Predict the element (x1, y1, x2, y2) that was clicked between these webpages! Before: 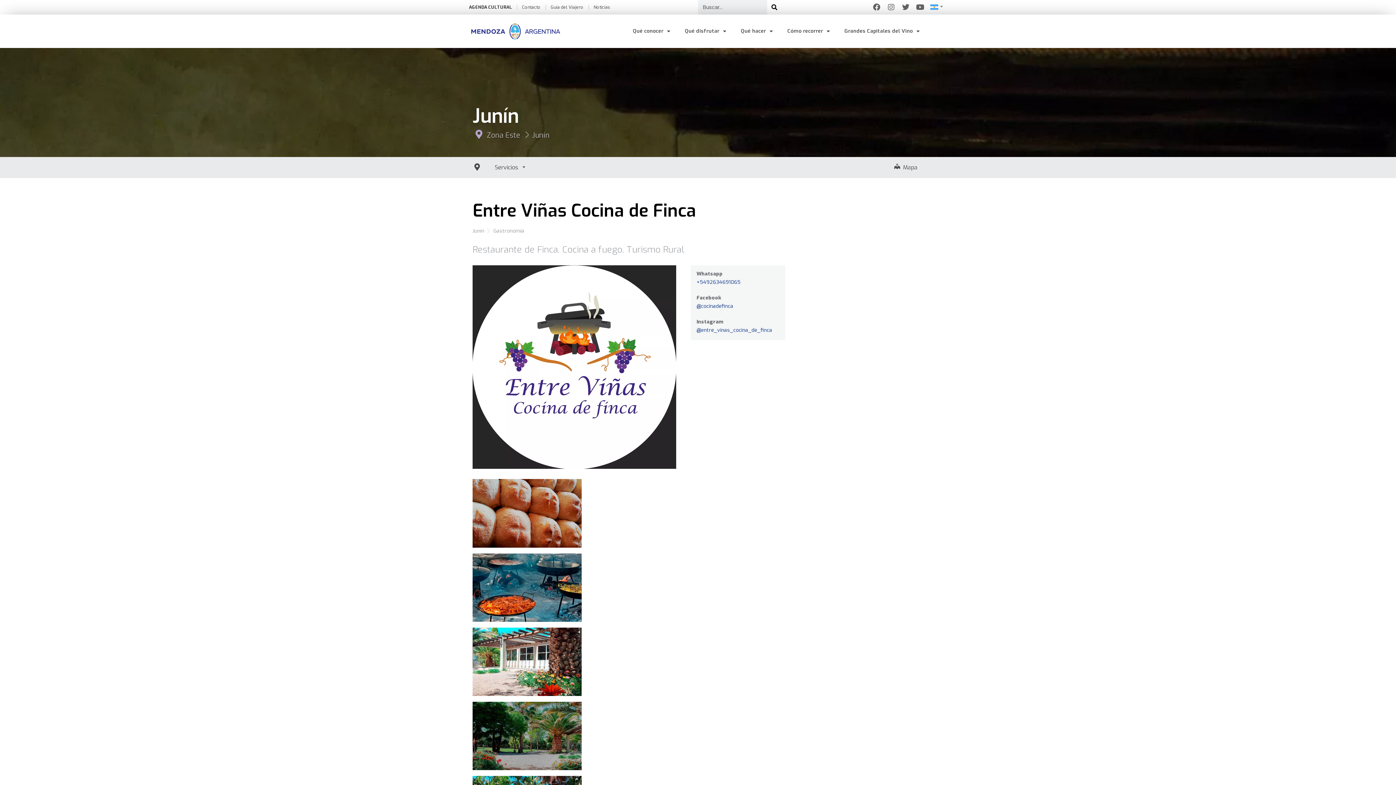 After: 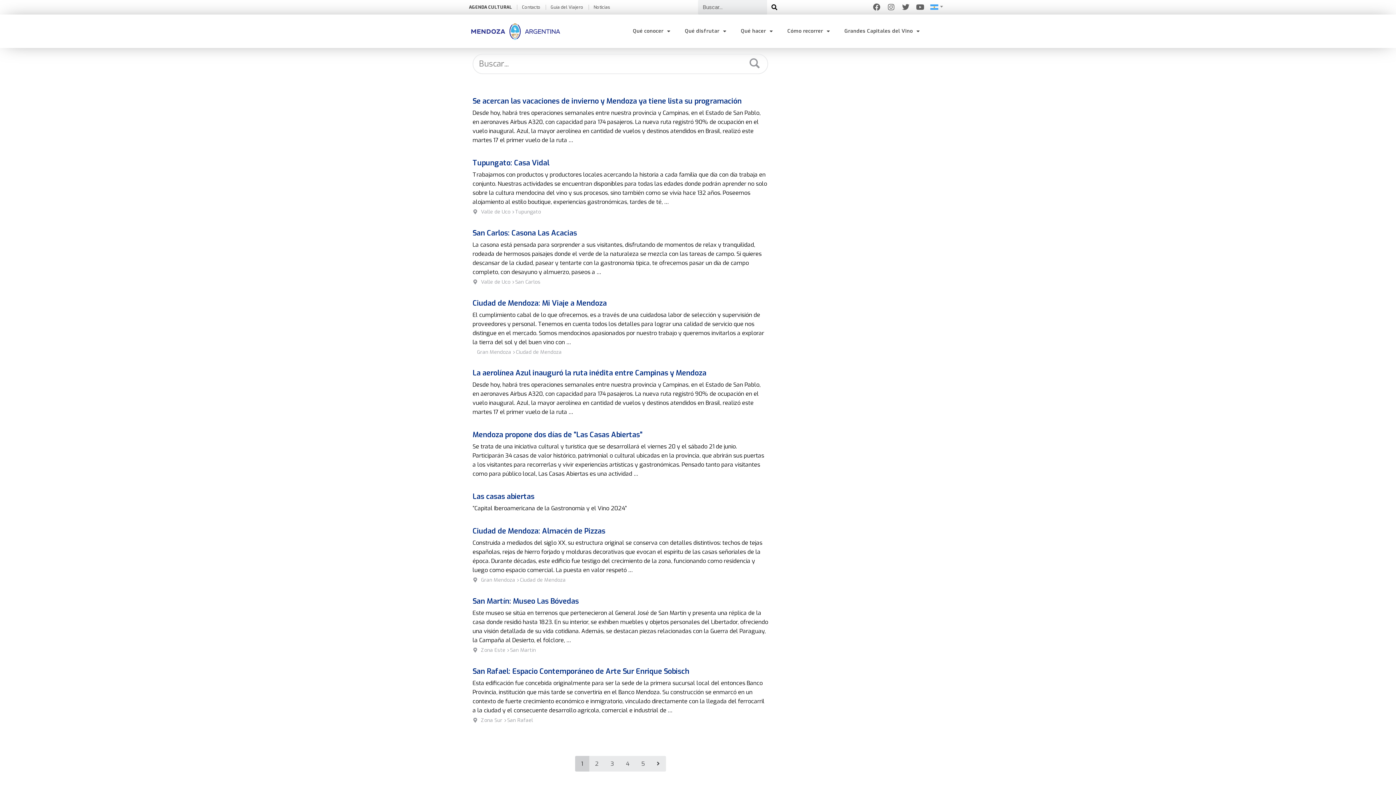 Action: bbox: (767, 0, 781, 14) label: Search